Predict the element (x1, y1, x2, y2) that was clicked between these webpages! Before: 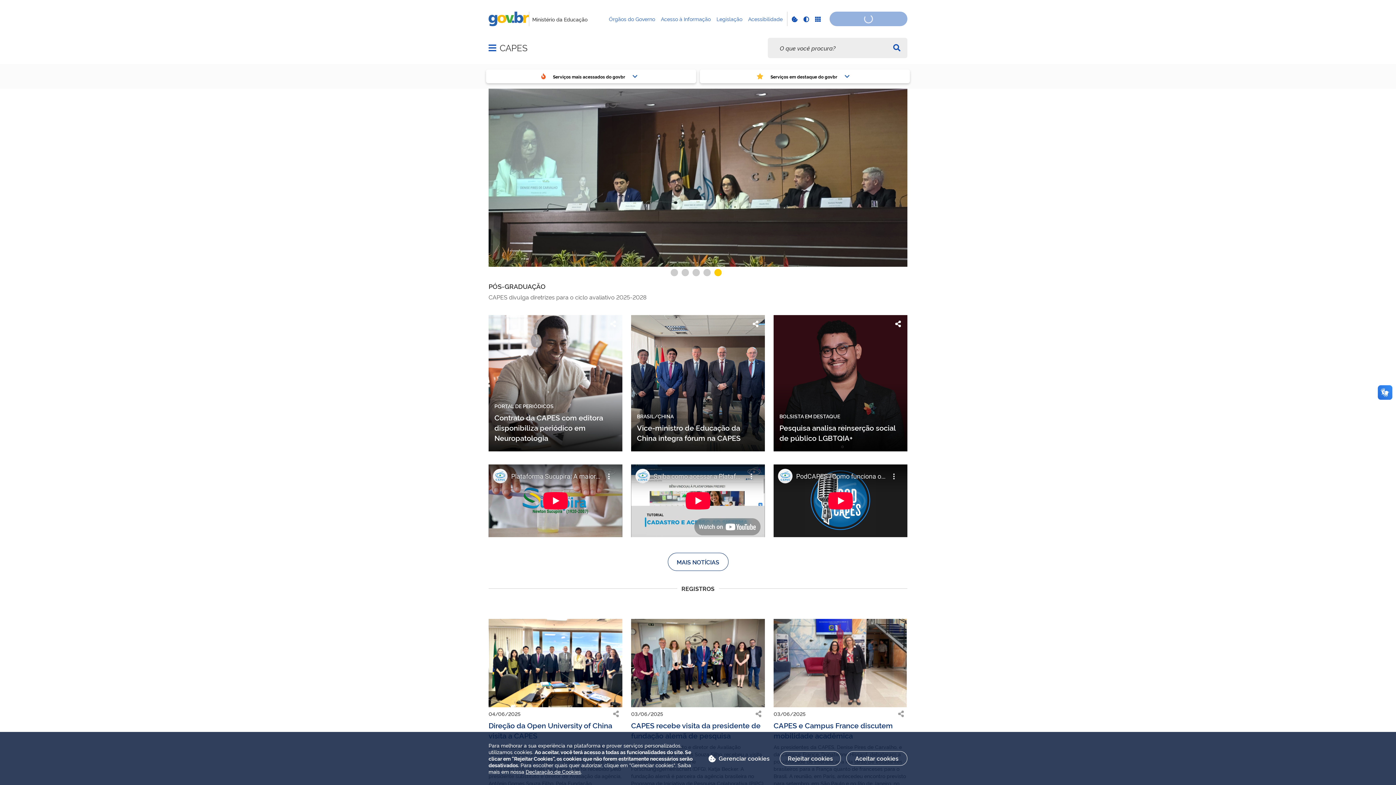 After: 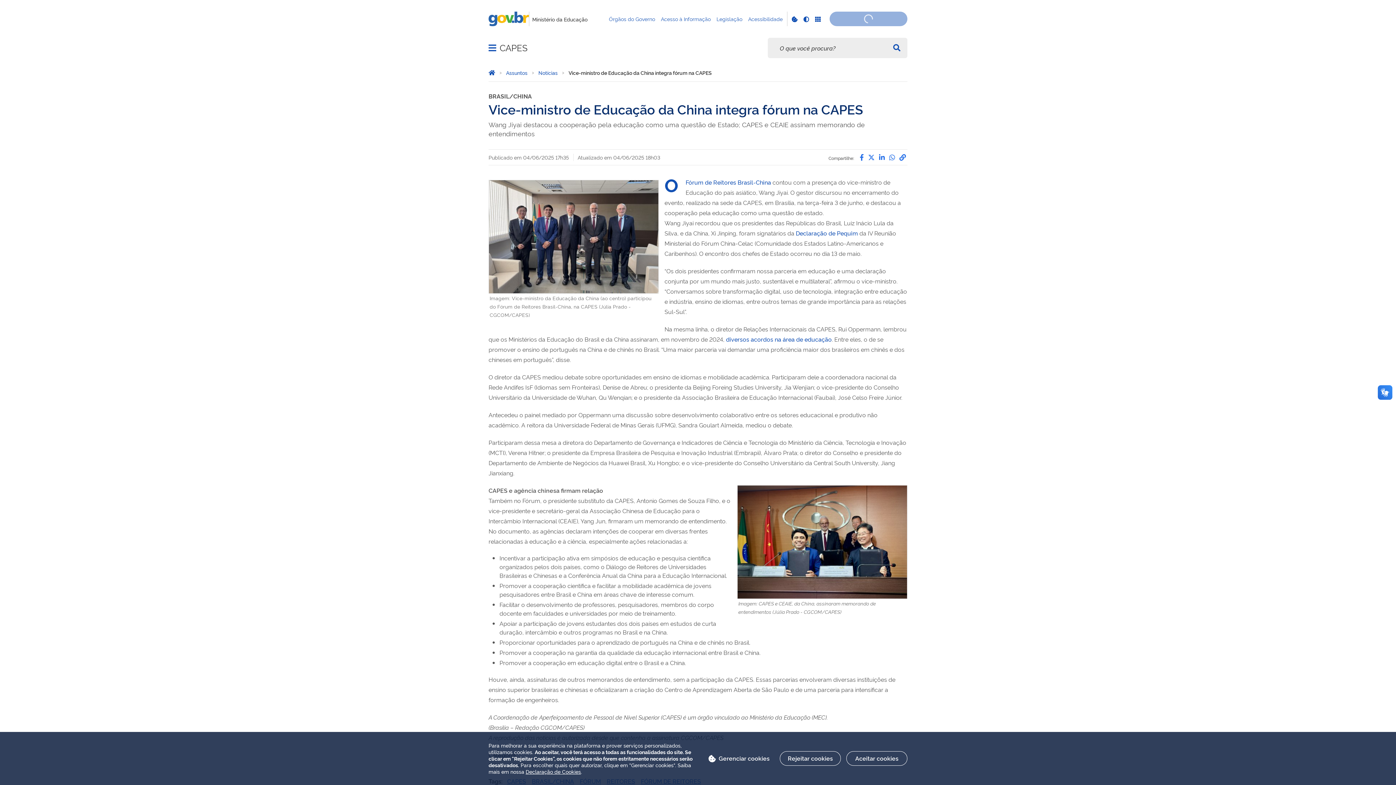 Action: bbox: (631, 315, 765, 451)